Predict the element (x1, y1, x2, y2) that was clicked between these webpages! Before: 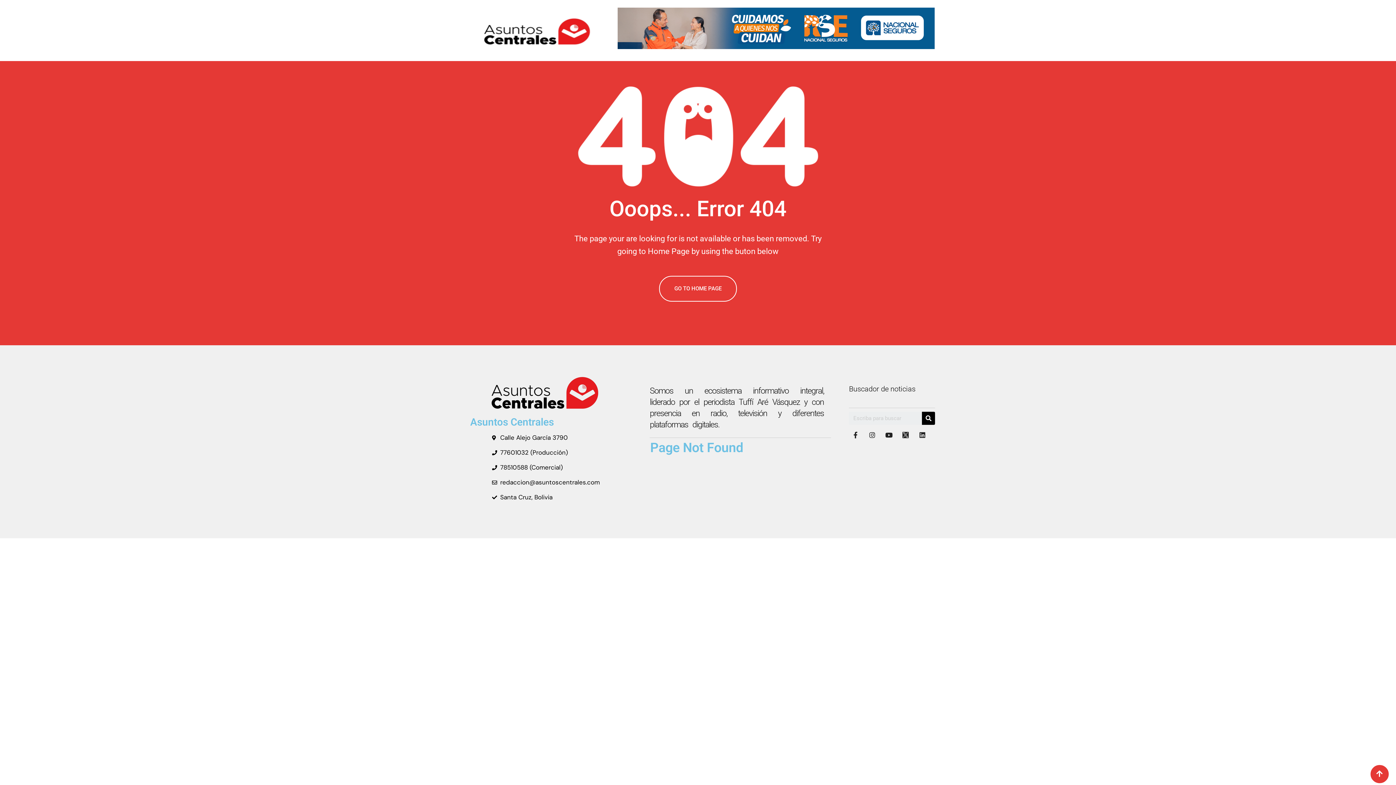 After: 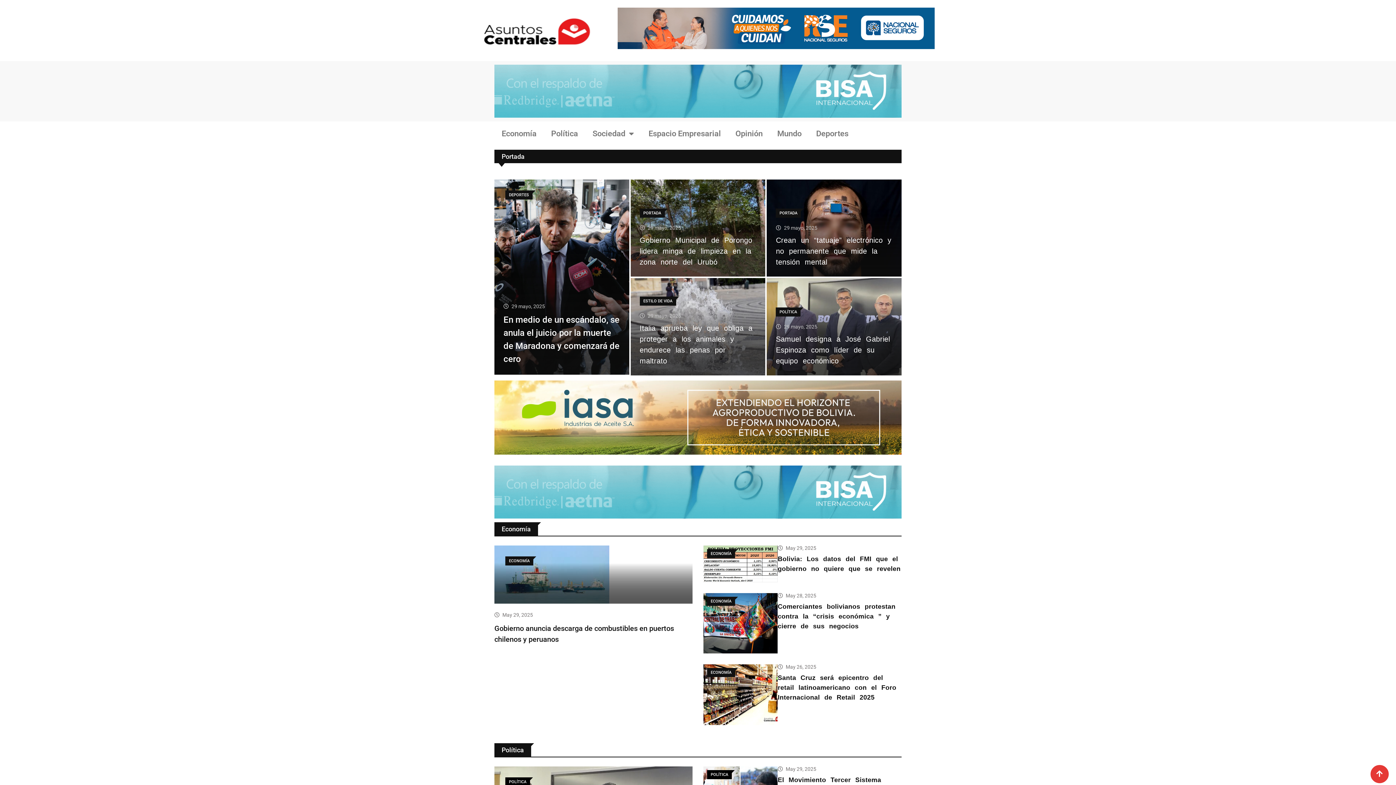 Action: bbox: (659, 276, 737, 301) label: GO TO HOME PAGE